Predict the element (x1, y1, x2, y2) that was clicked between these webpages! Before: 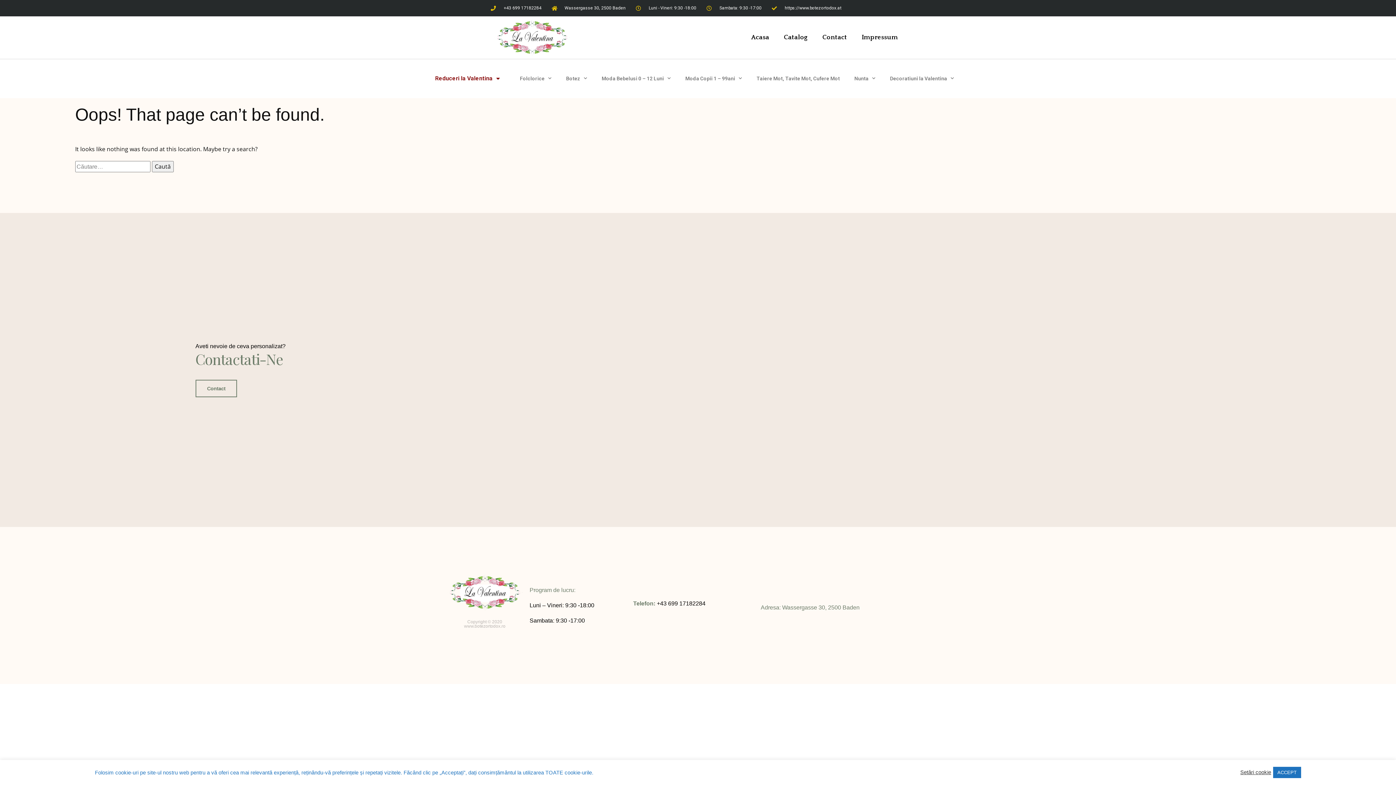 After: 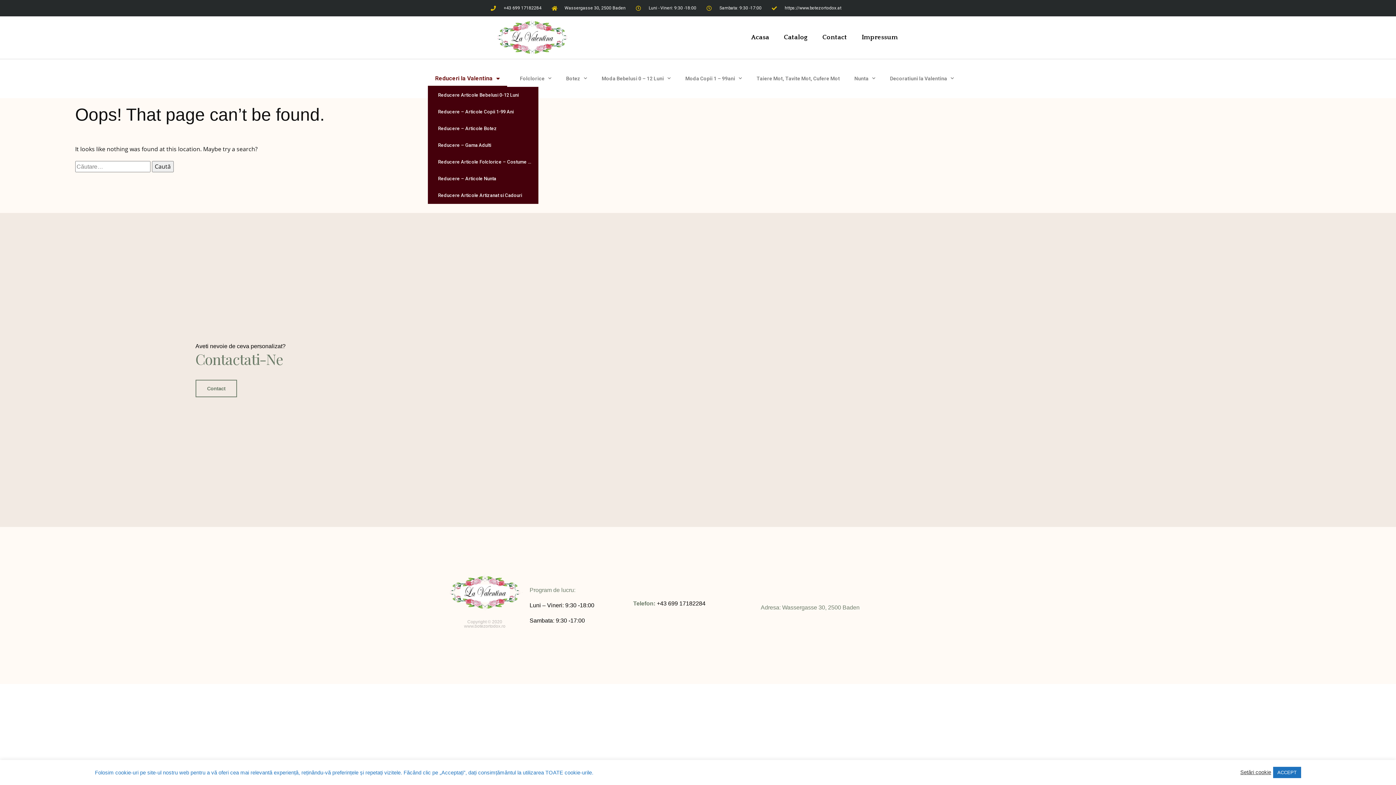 Action: bbox: (428, 70, 507, 86) label: Reduceri la Valentina